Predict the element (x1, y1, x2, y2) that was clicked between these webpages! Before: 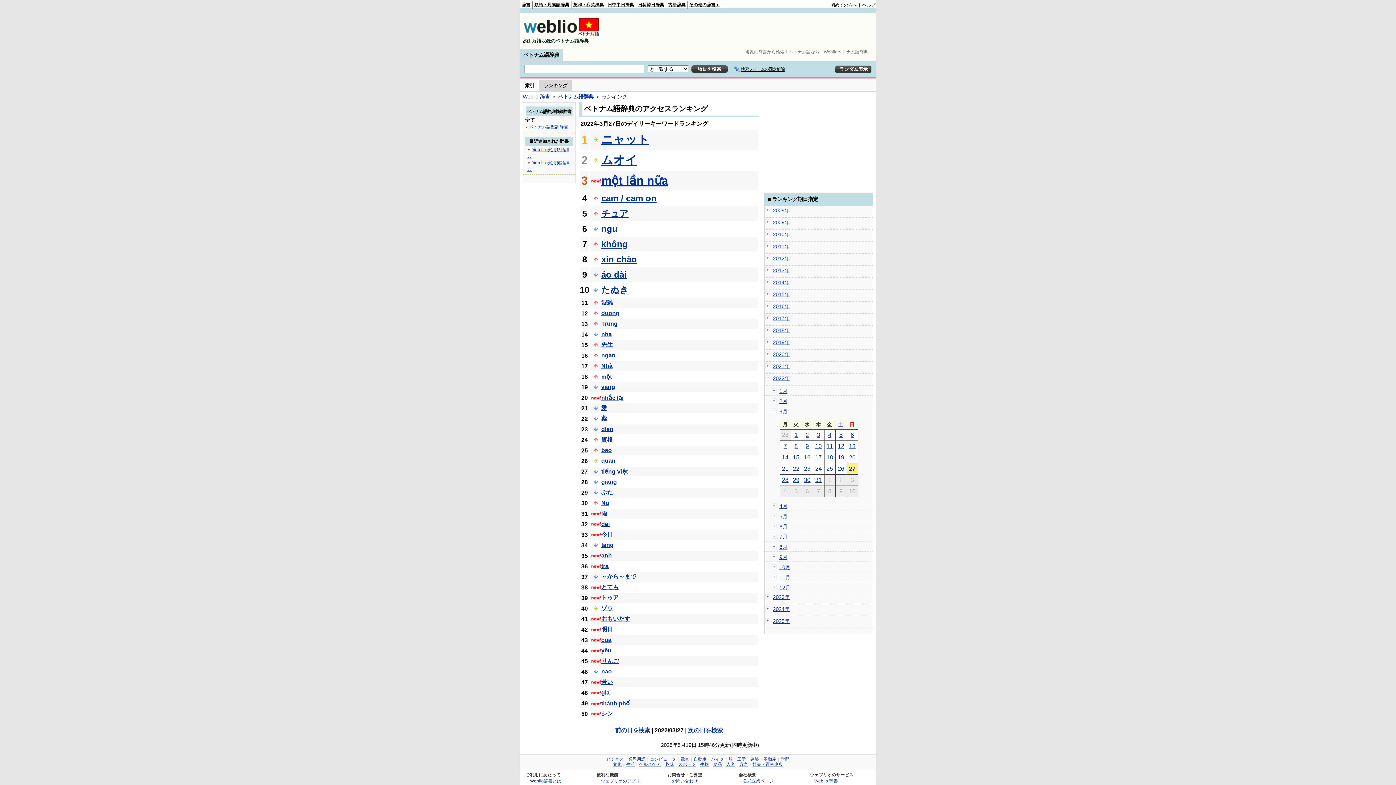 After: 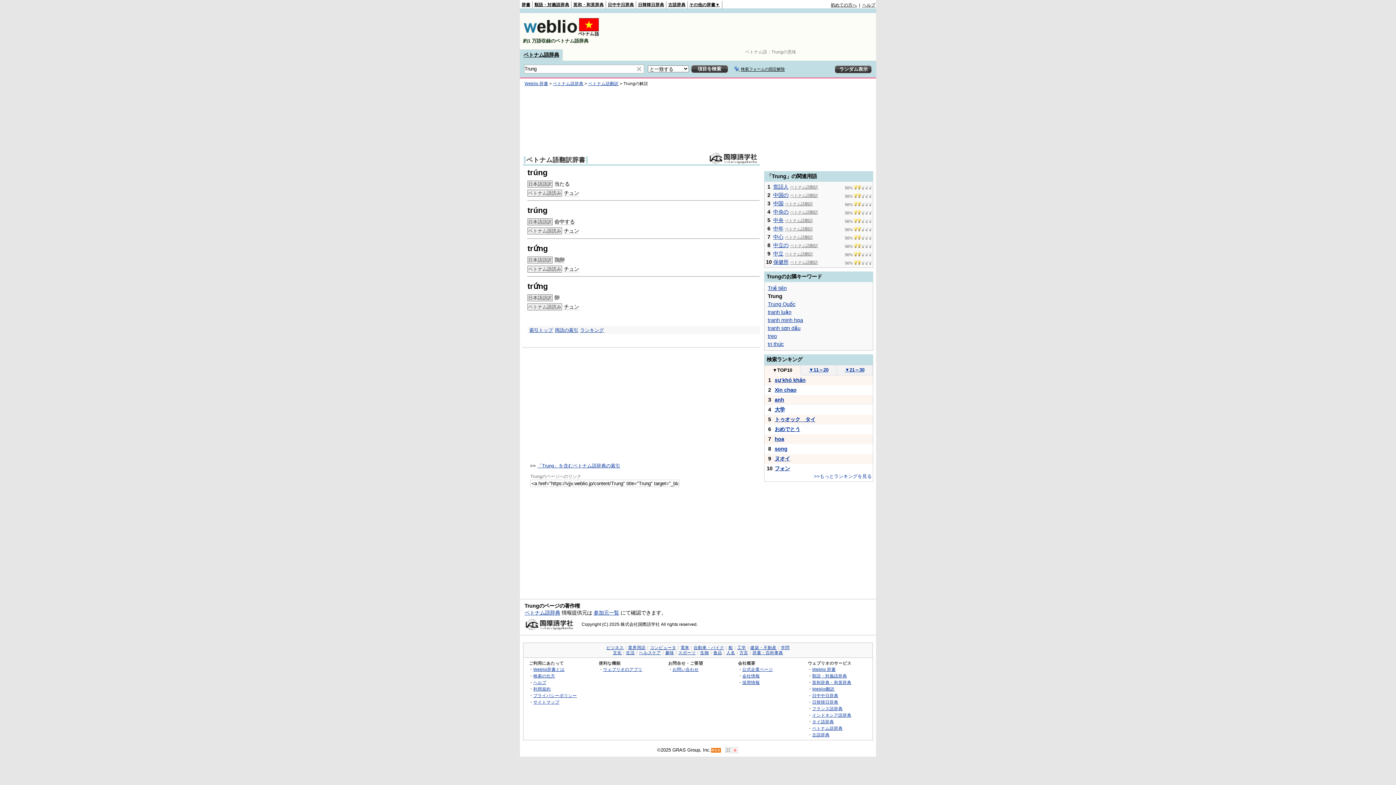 Action: label: Trung bbox: (601, 320, 617, 326)